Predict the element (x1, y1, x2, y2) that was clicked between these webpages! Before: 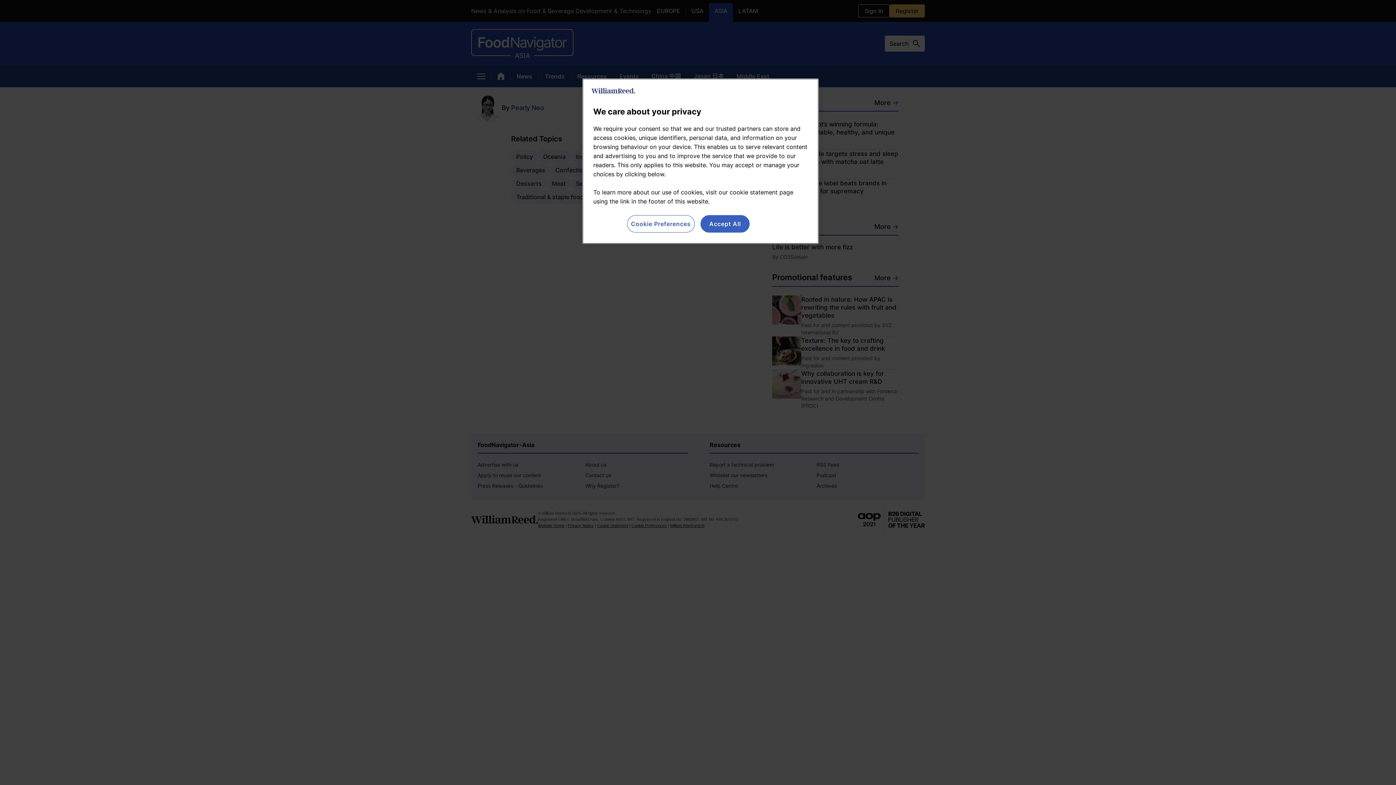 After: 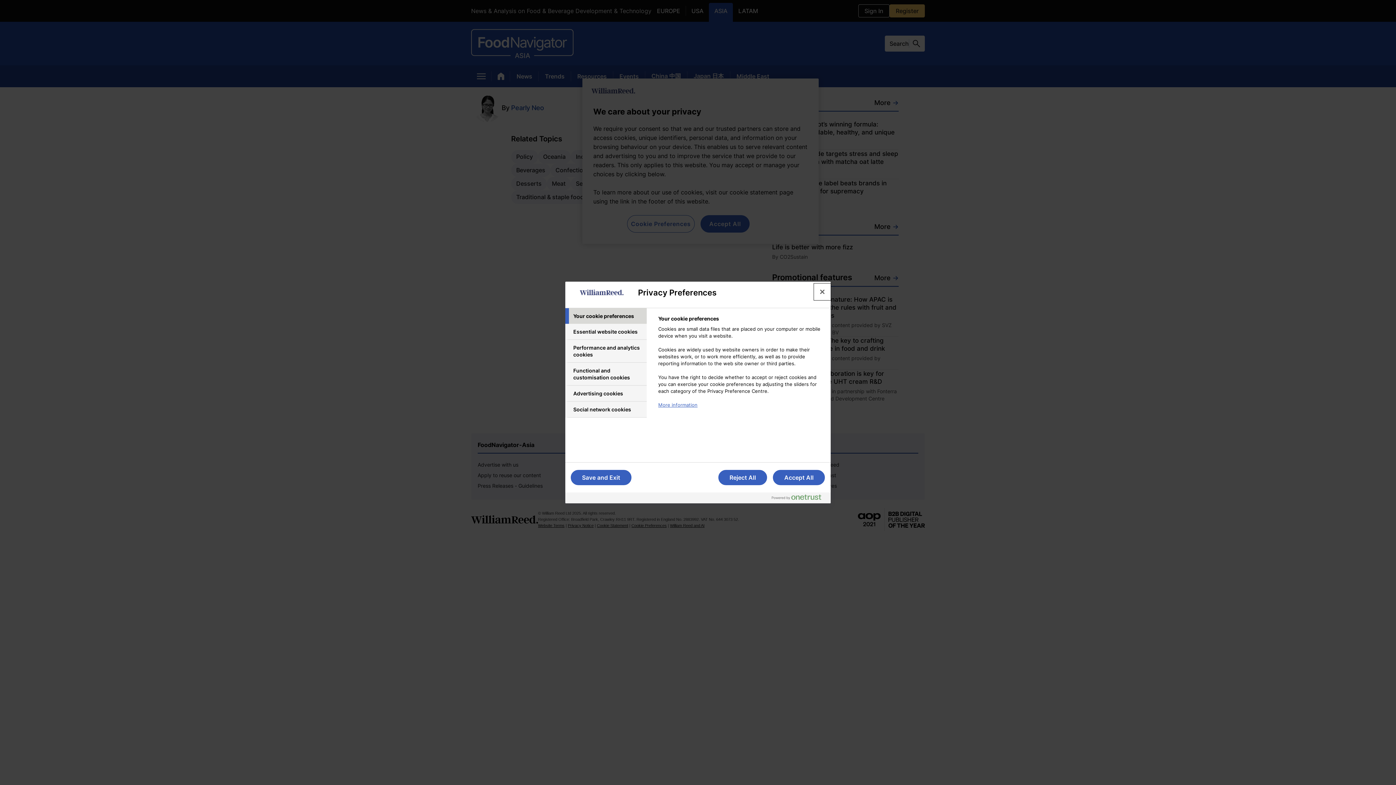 Action: bbox: (627, 215, 694, 232) label: Cookie Preferences